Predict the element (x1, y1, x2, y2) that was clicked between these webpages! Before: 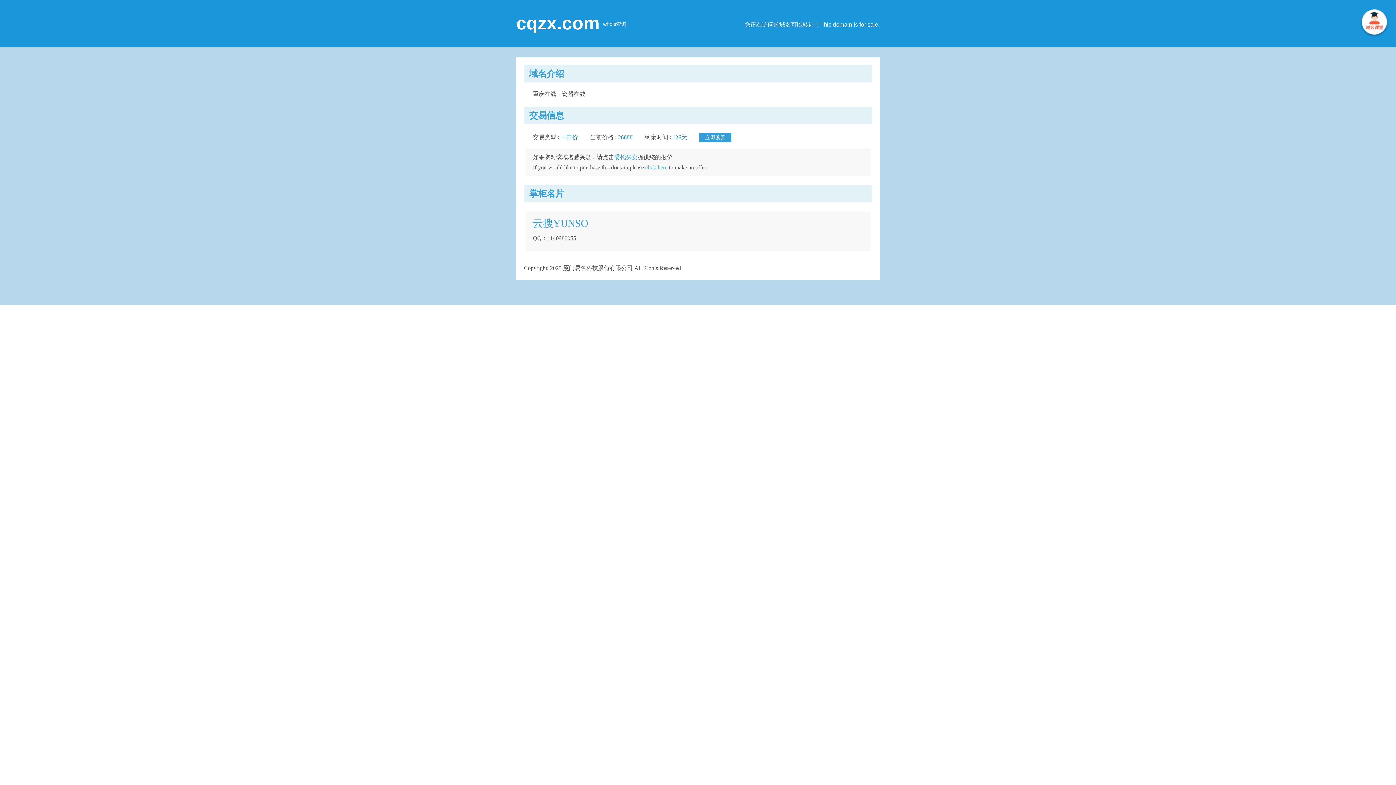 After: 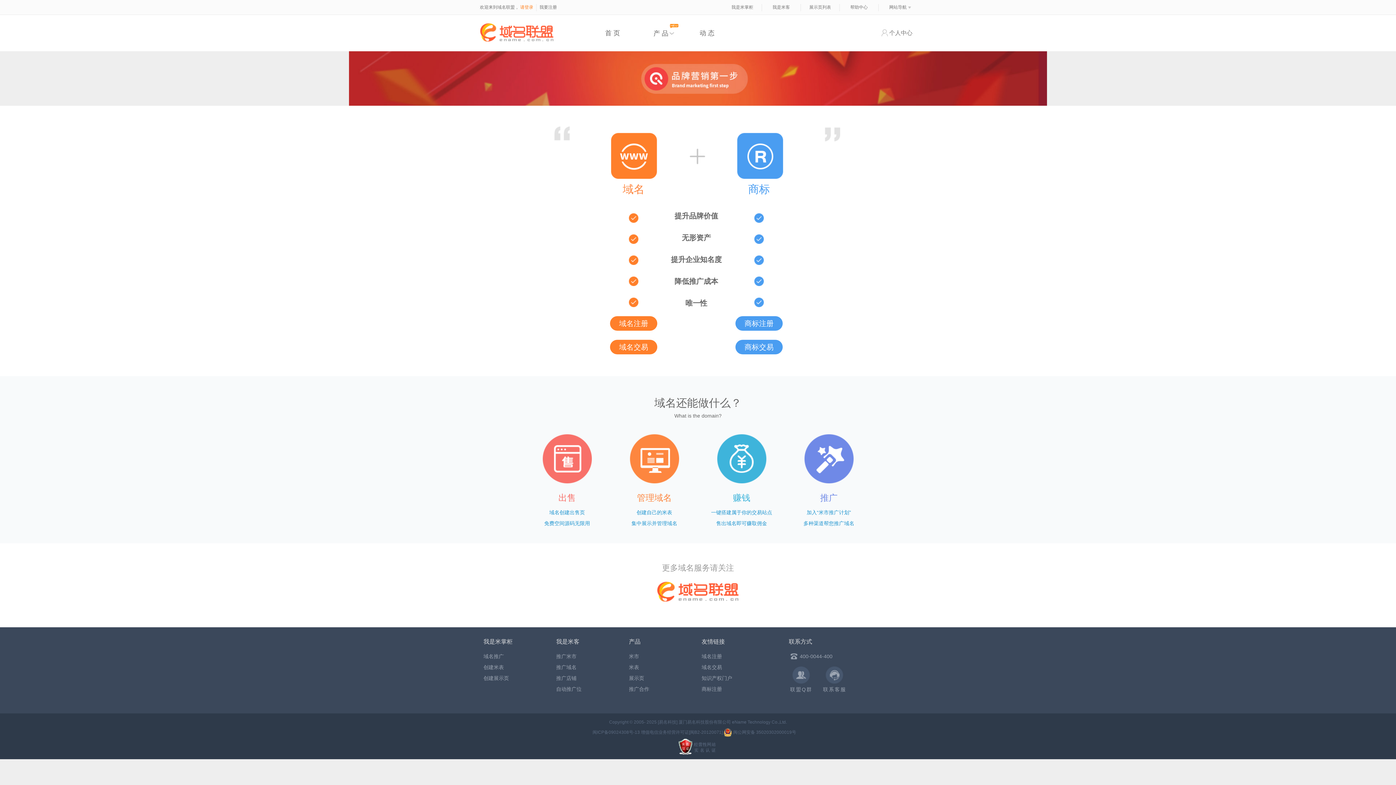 Action: bbox: (1360, 8, 1389, 37)